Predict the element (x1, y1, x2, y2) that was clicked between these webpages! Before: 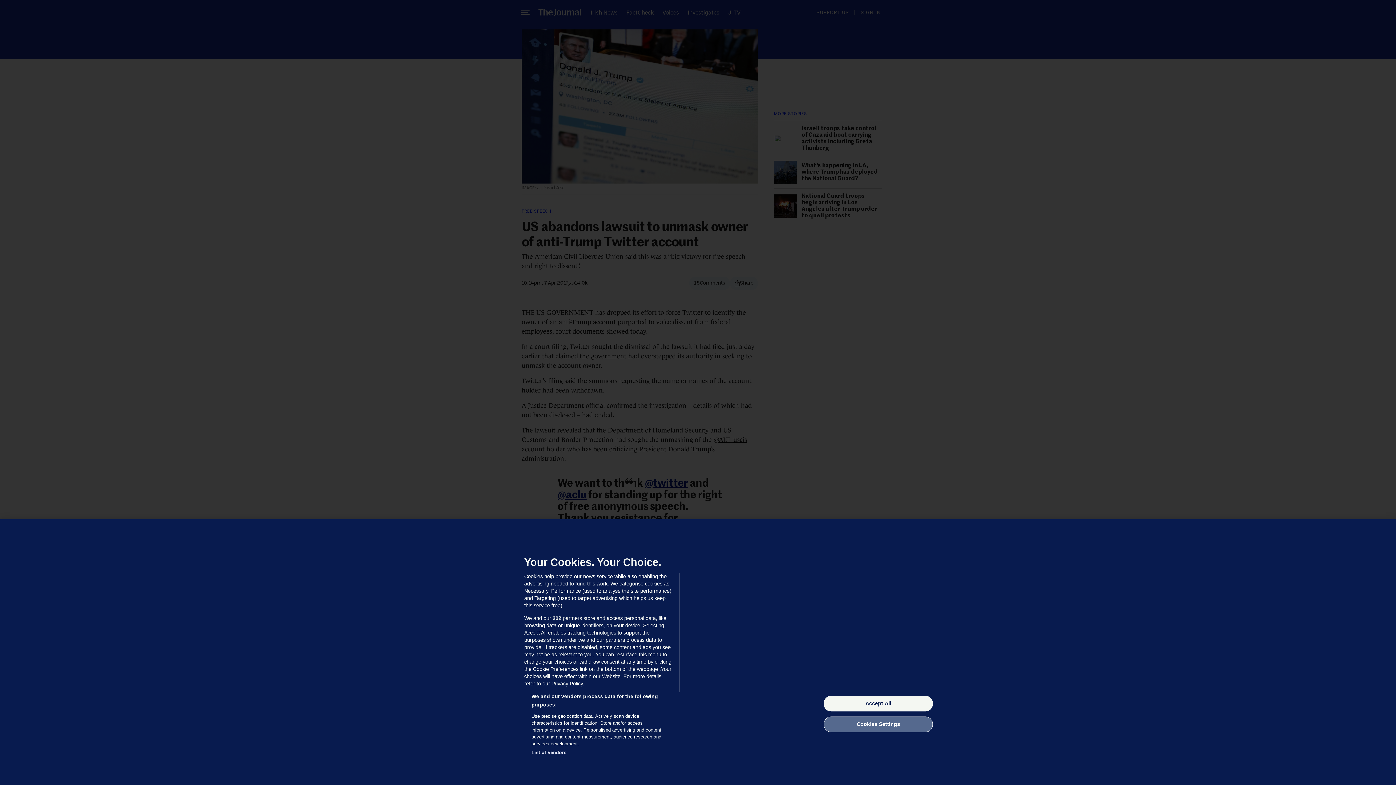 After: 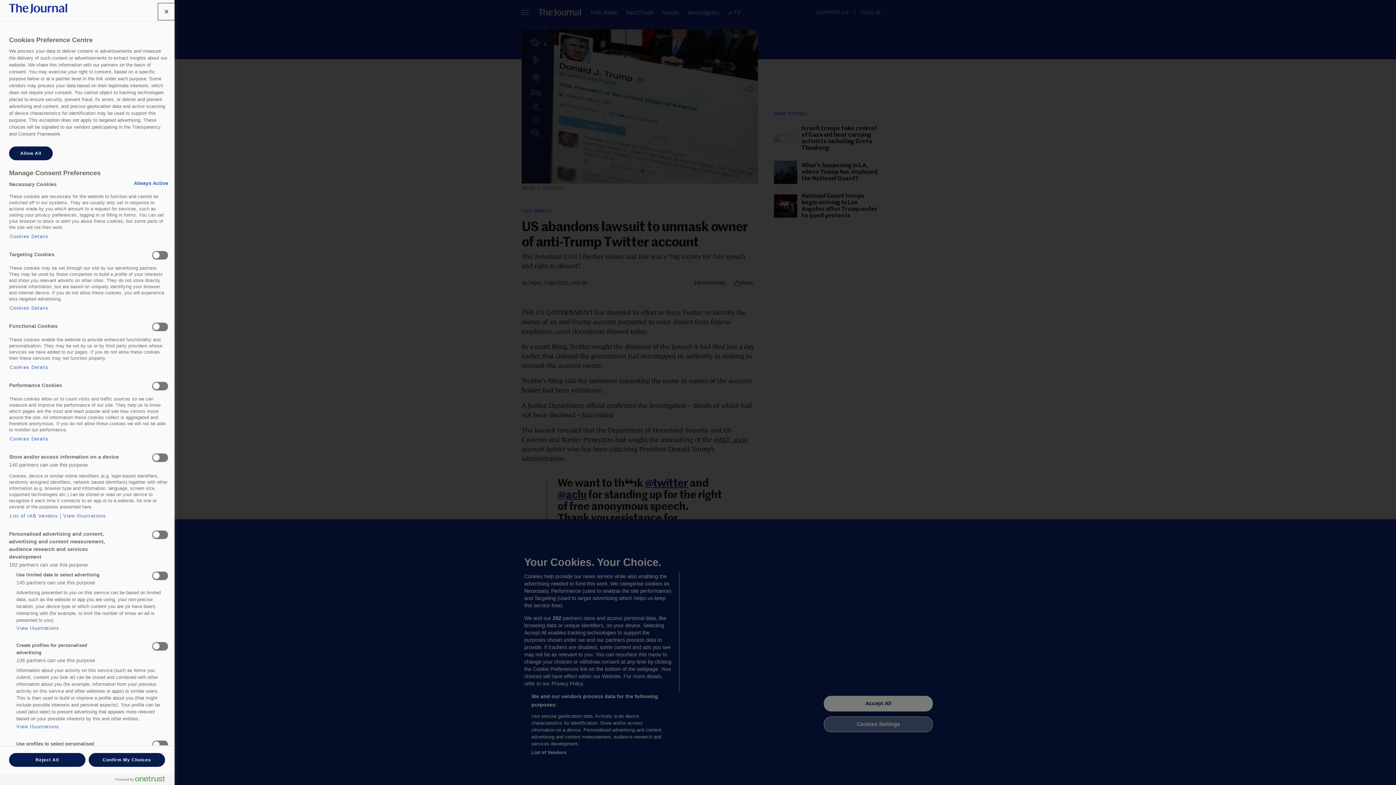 Action: bbox: (824, 716, 933, 732) label: Cookies Settings